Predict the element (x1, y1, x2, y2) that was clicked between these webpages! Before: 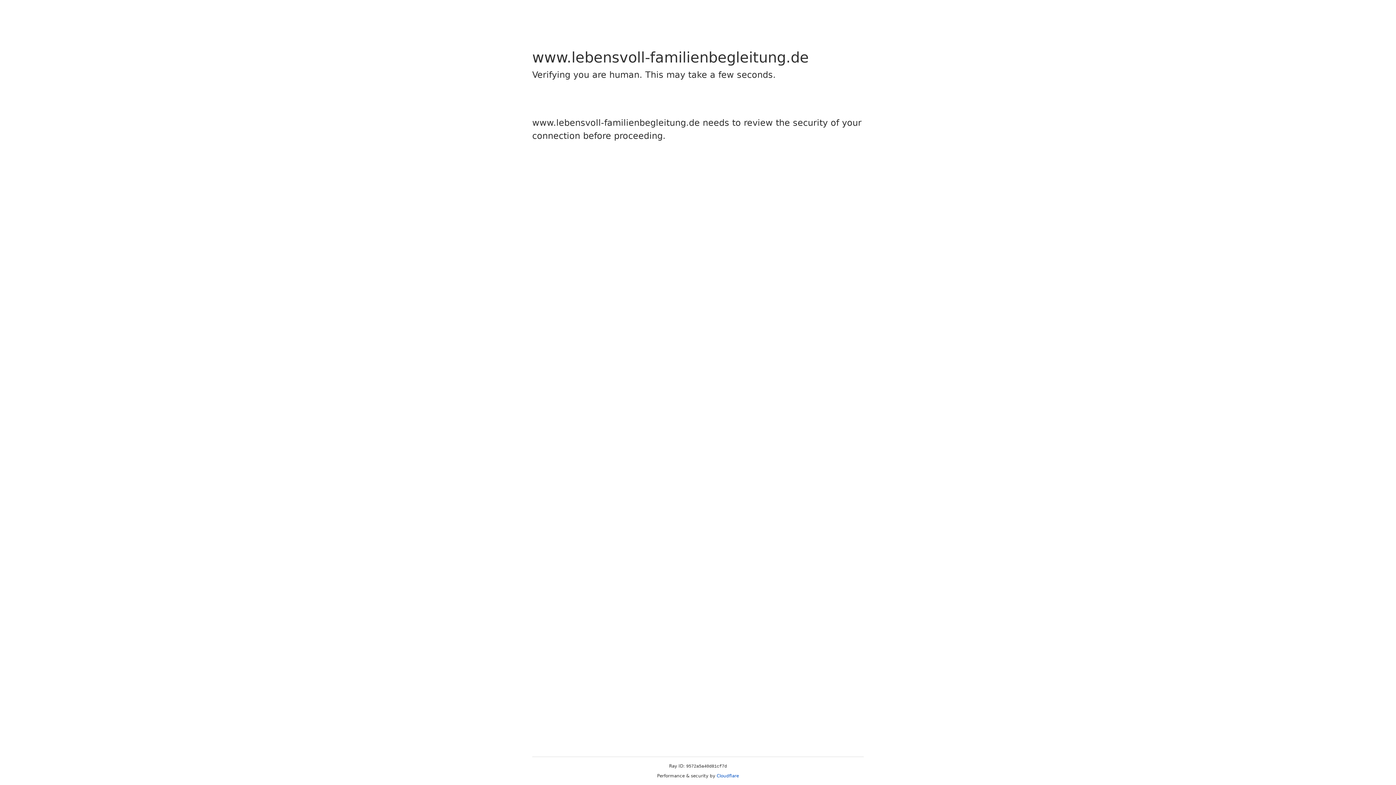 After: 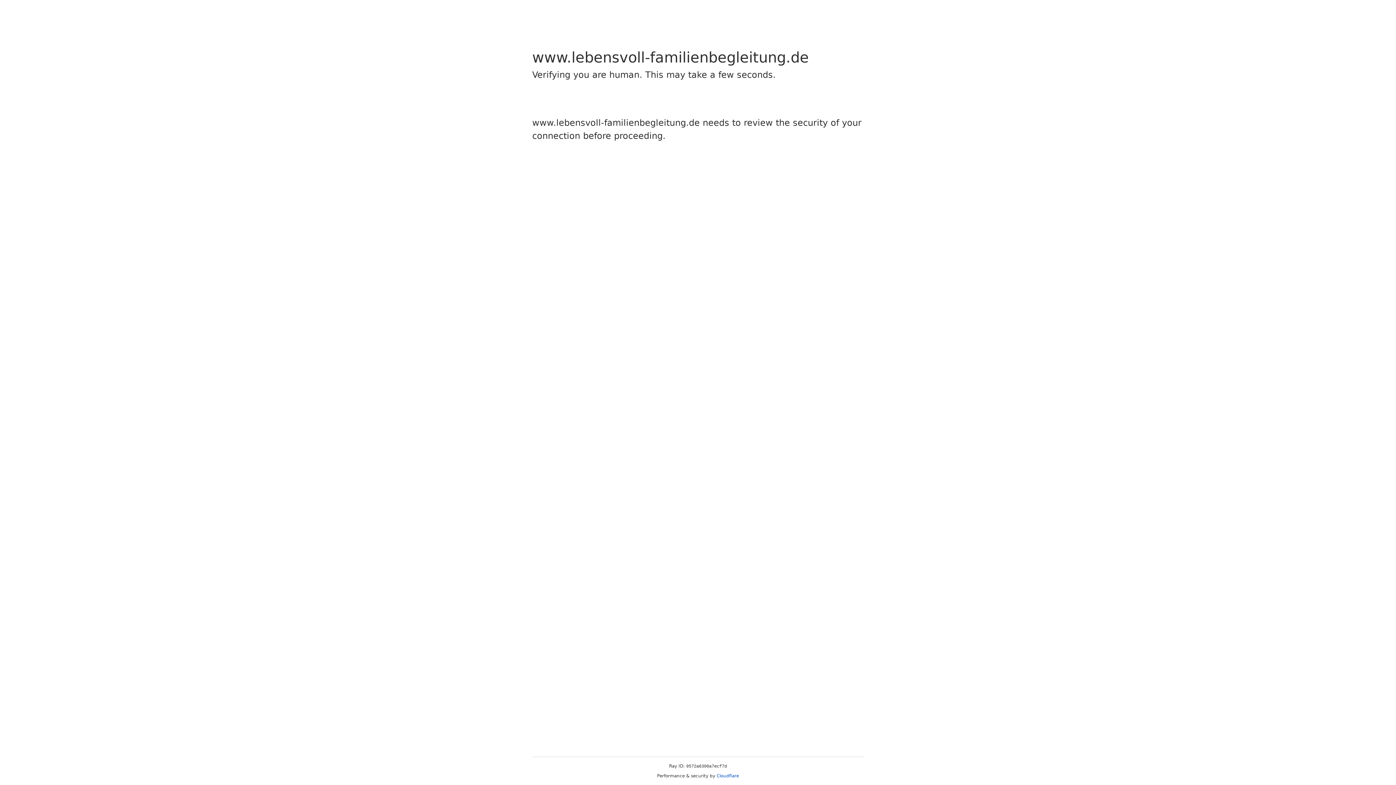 Action: bbox: (716, 773, 739, 778) label: Cloudflare